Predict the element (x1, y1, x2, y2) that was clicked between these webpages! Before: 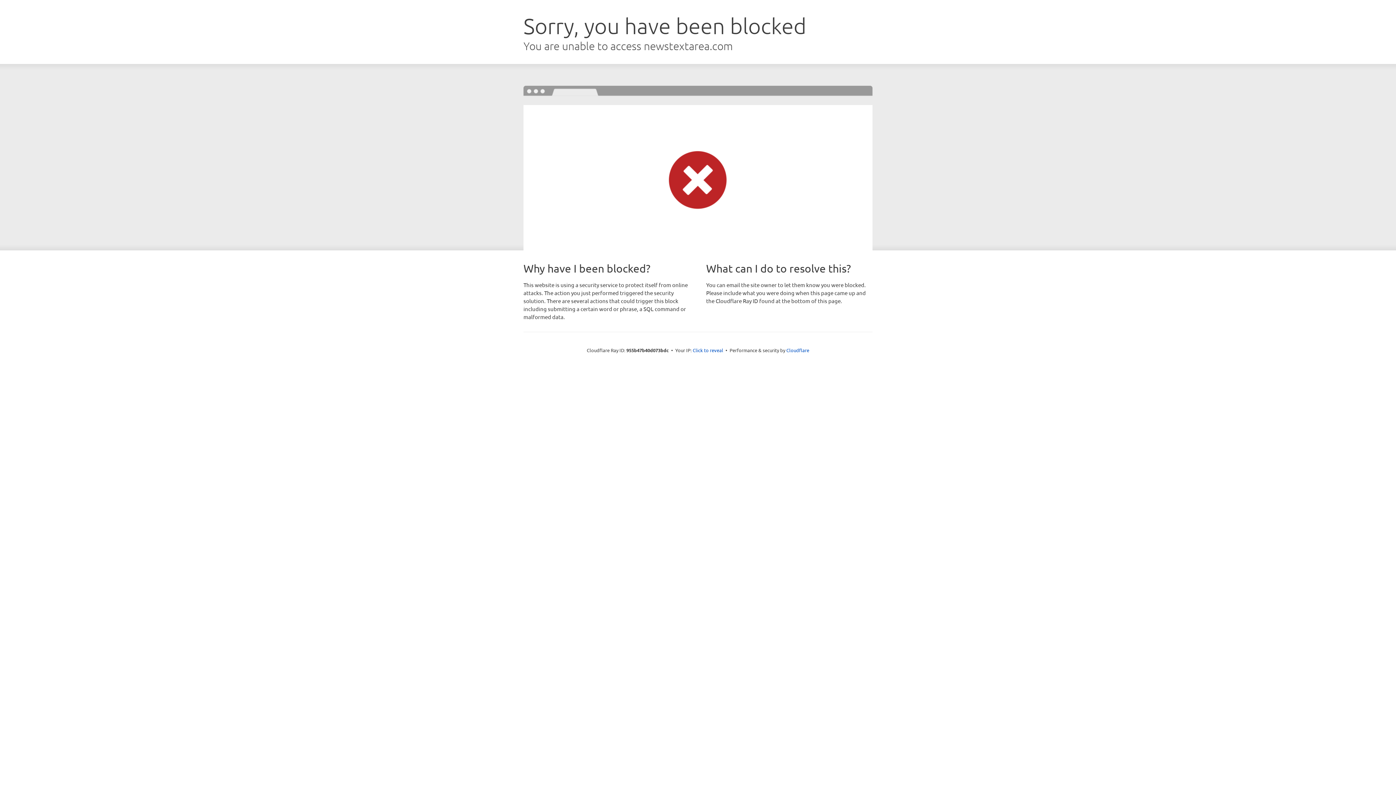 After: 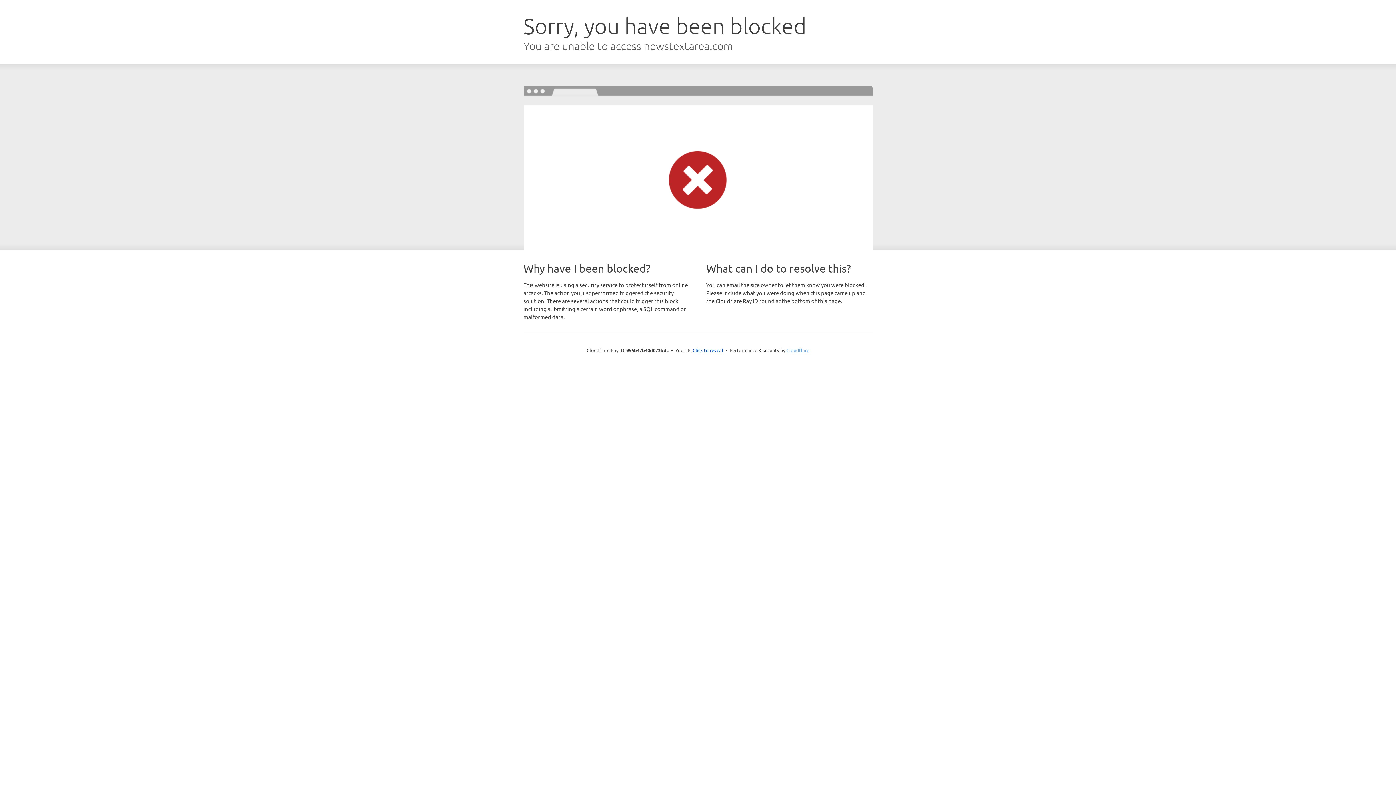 Action: bbox: (786, 347, 809, 353) label: Cloudflare